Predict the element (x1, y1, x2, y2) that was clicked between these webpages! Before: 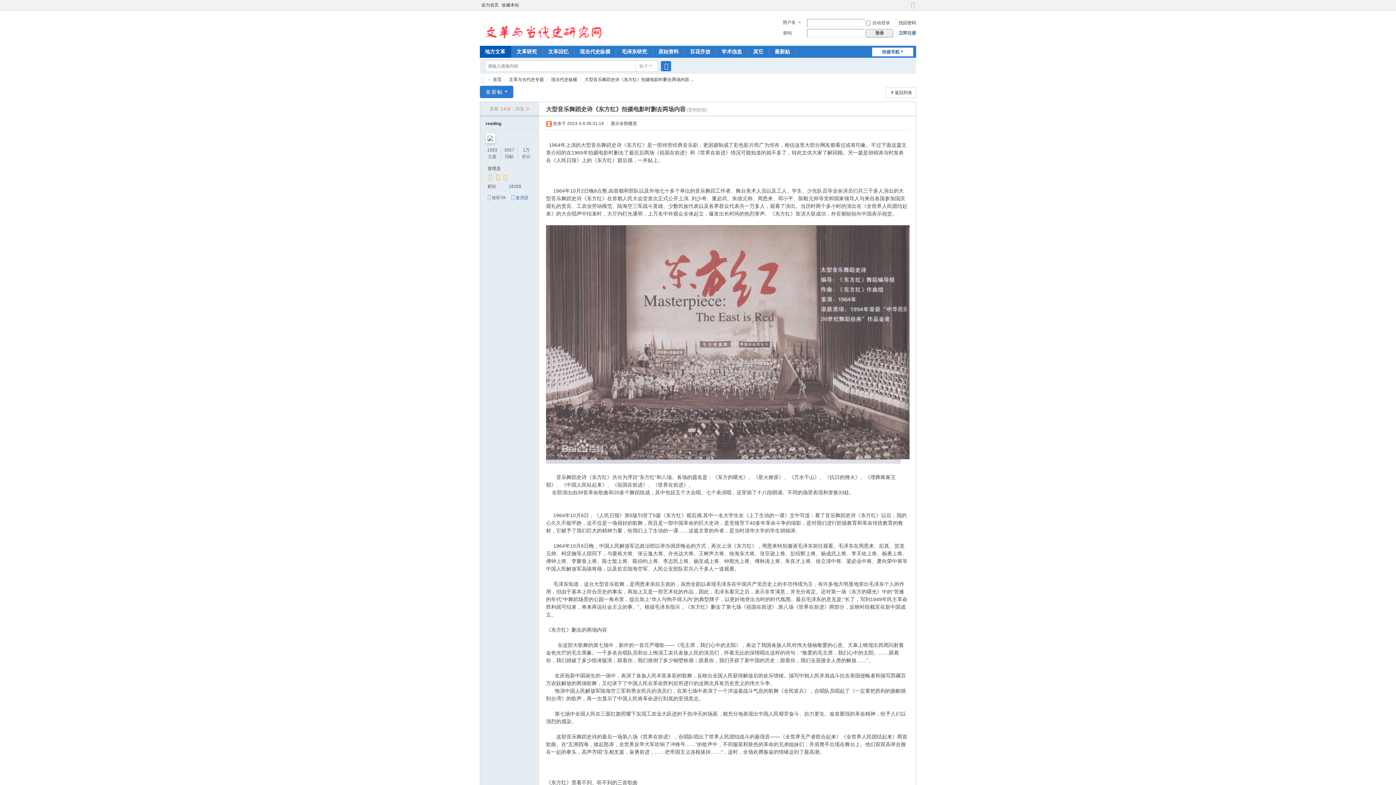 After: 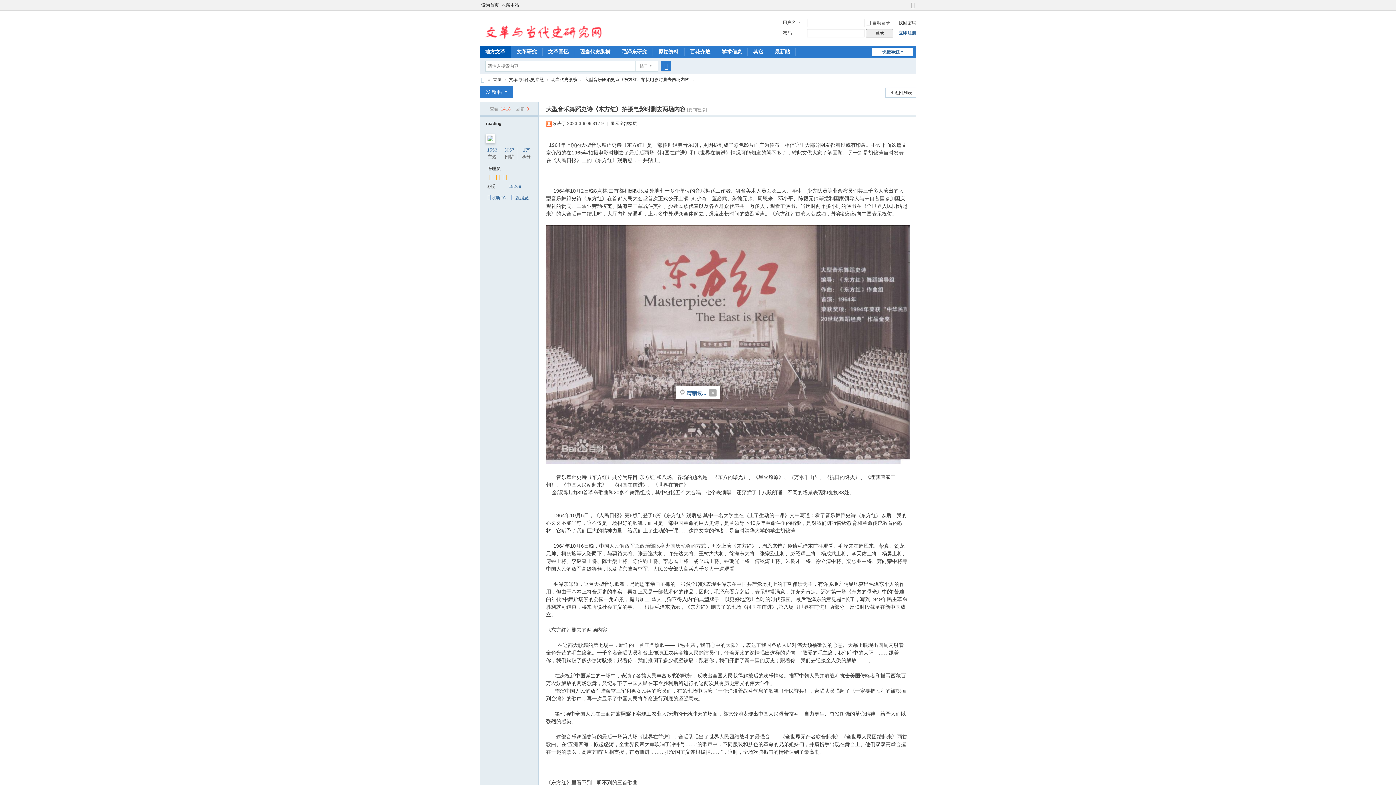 Action: label: 发消息 bbox: (515, 195, 528, 200)